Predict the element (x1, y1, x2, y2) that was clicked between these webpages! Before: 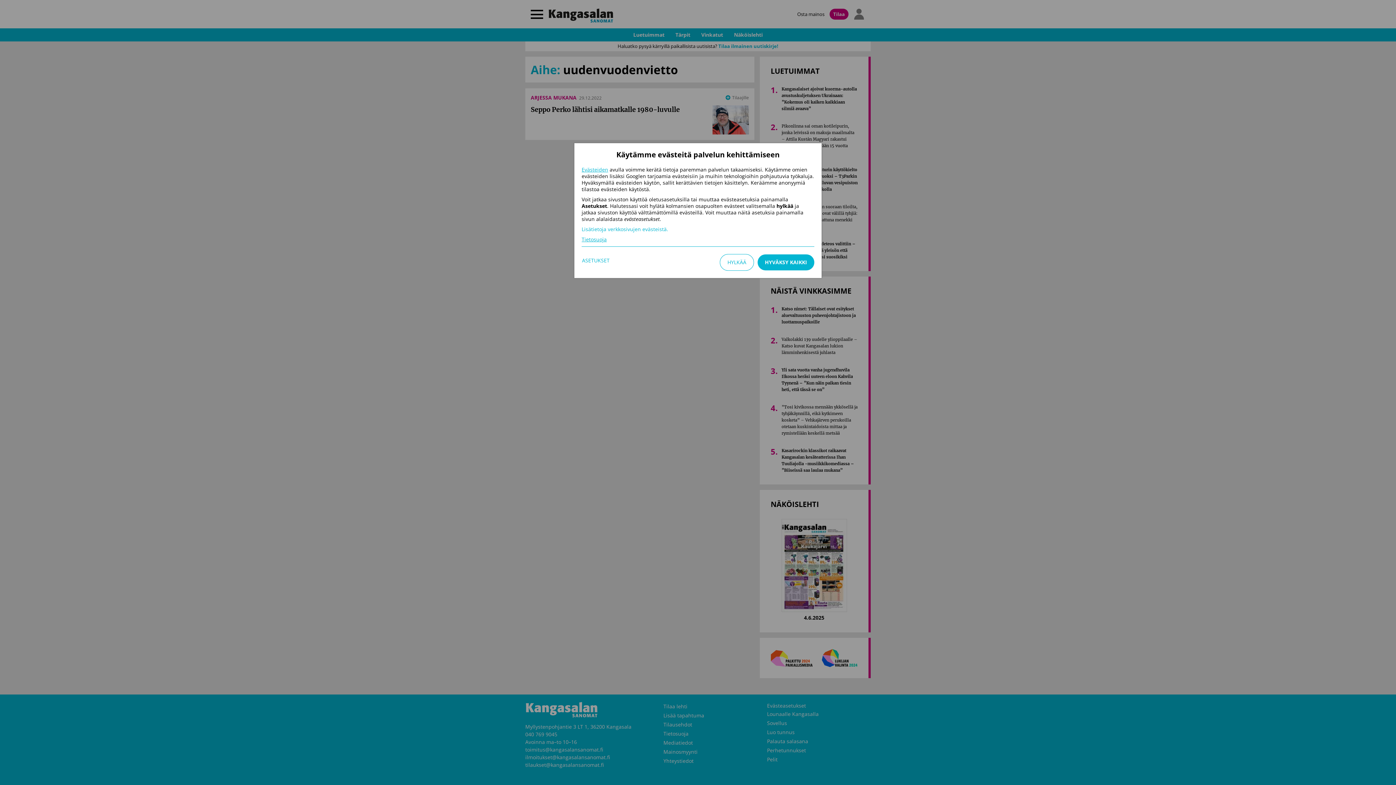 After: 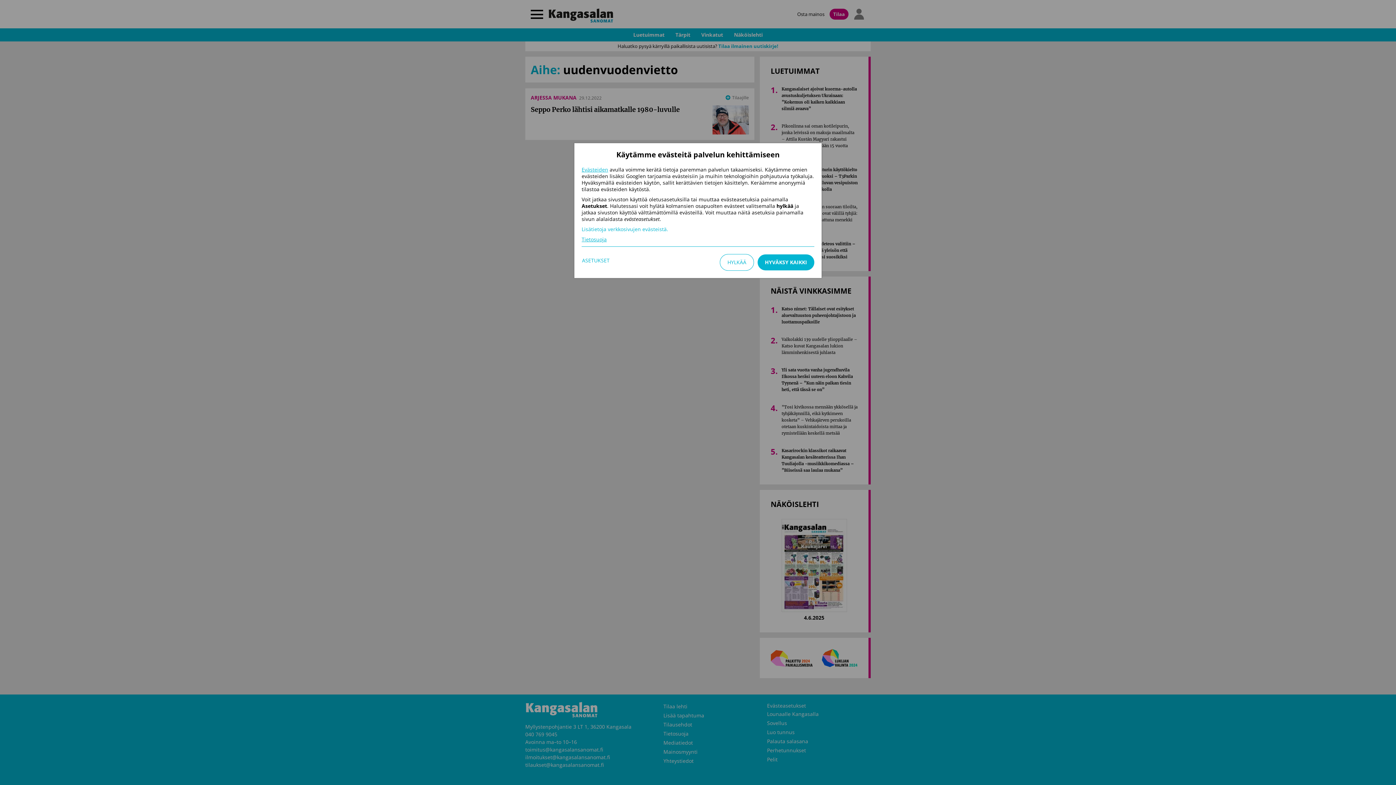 Action: bbox: (581, 166, 608, 173) label: Evästeiden